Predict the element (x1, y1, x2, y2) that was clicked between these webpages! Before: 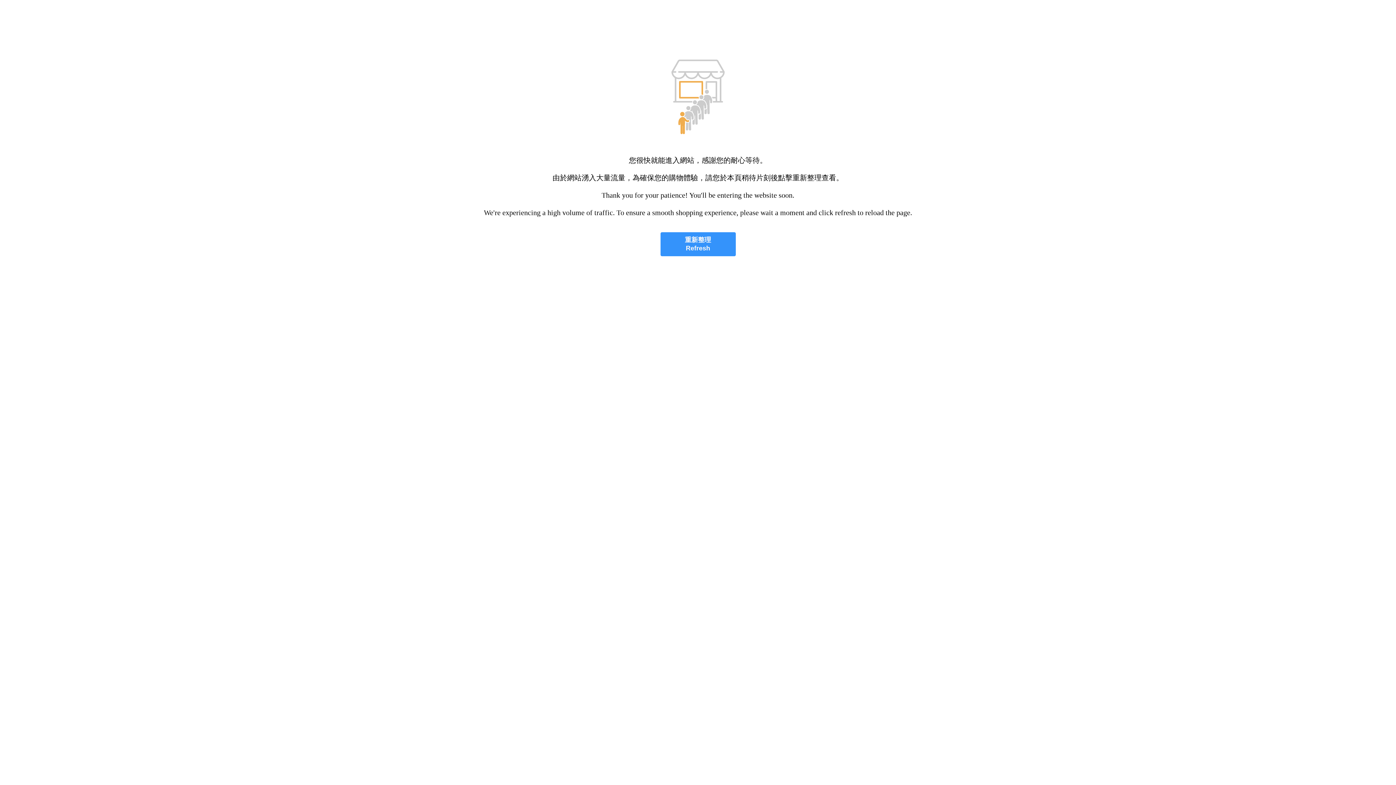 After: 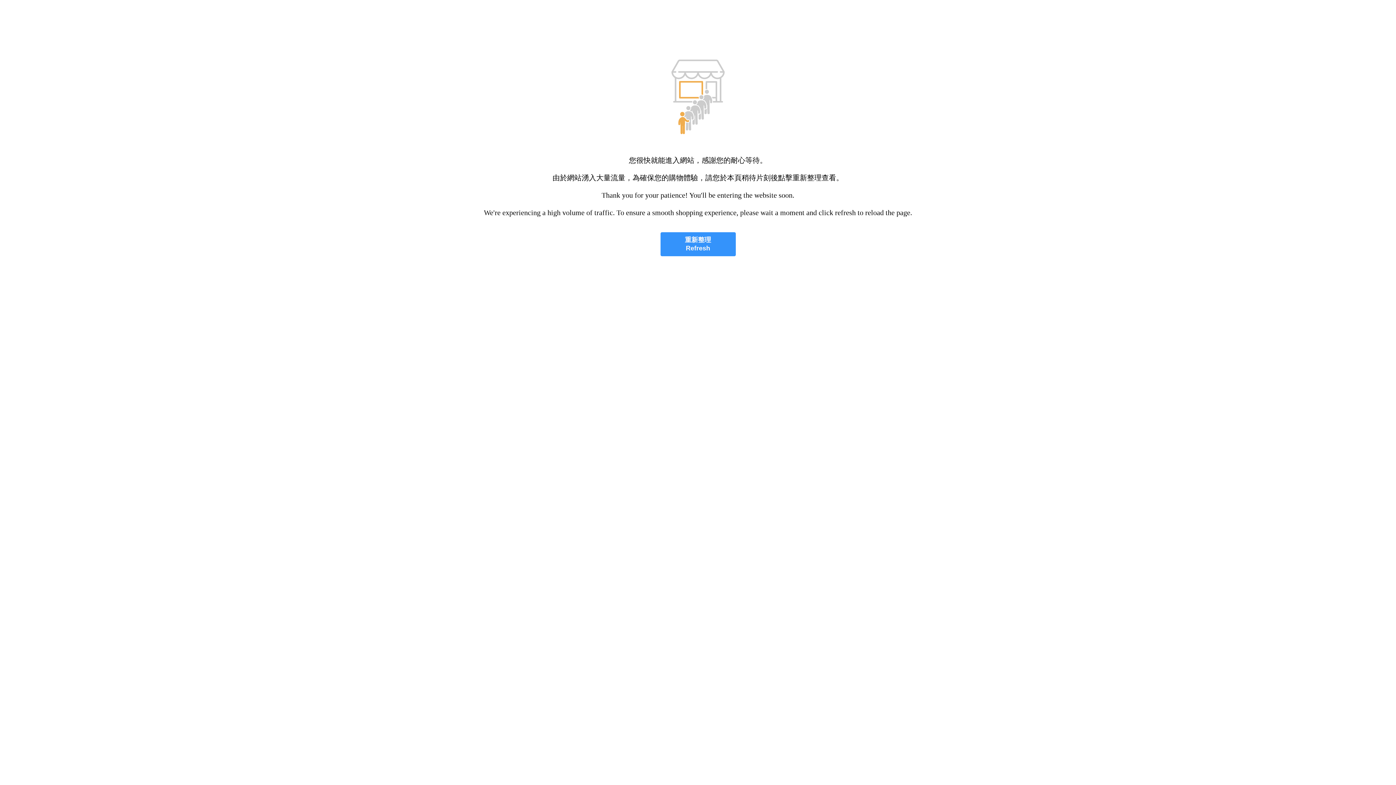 Action: bbox: (660, 232, 735, 256) label: 重新整理
Refresh